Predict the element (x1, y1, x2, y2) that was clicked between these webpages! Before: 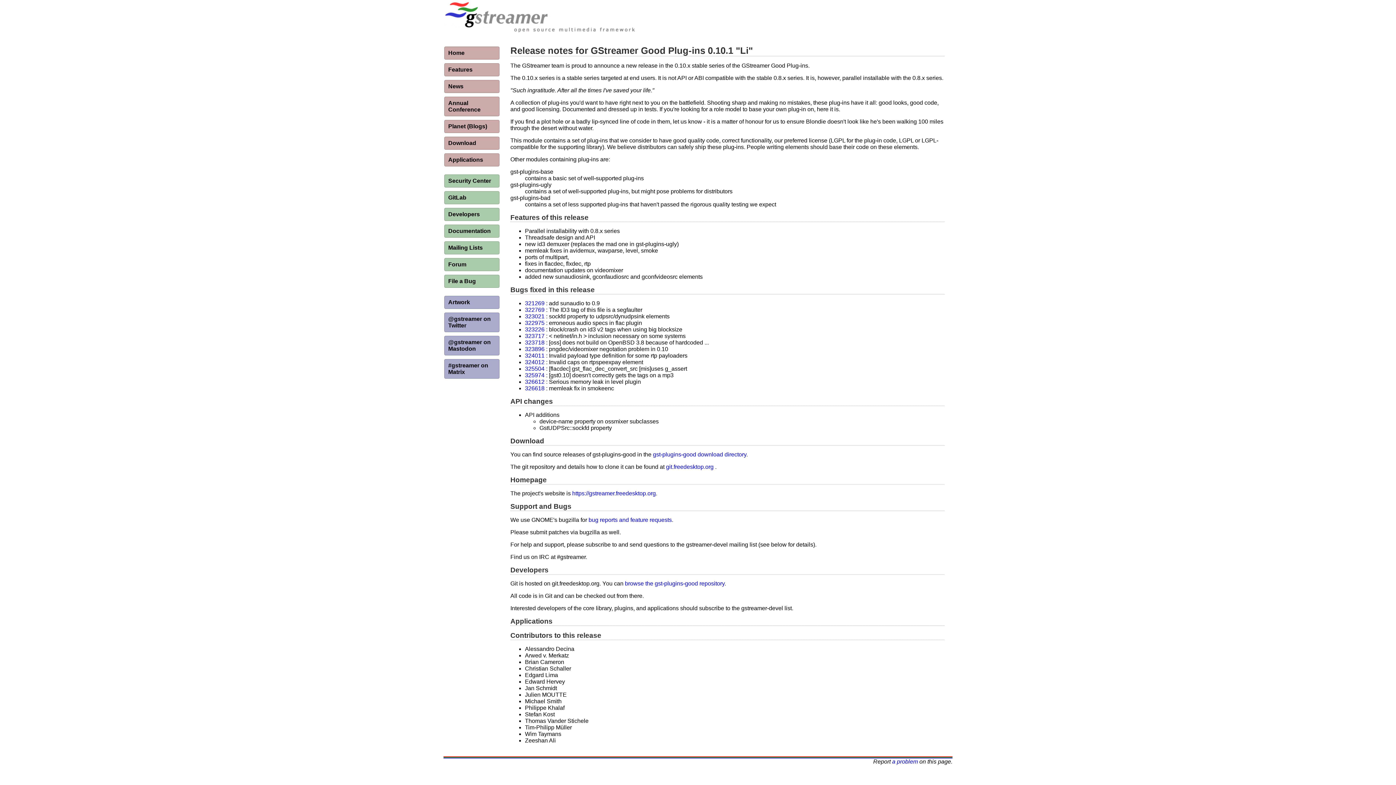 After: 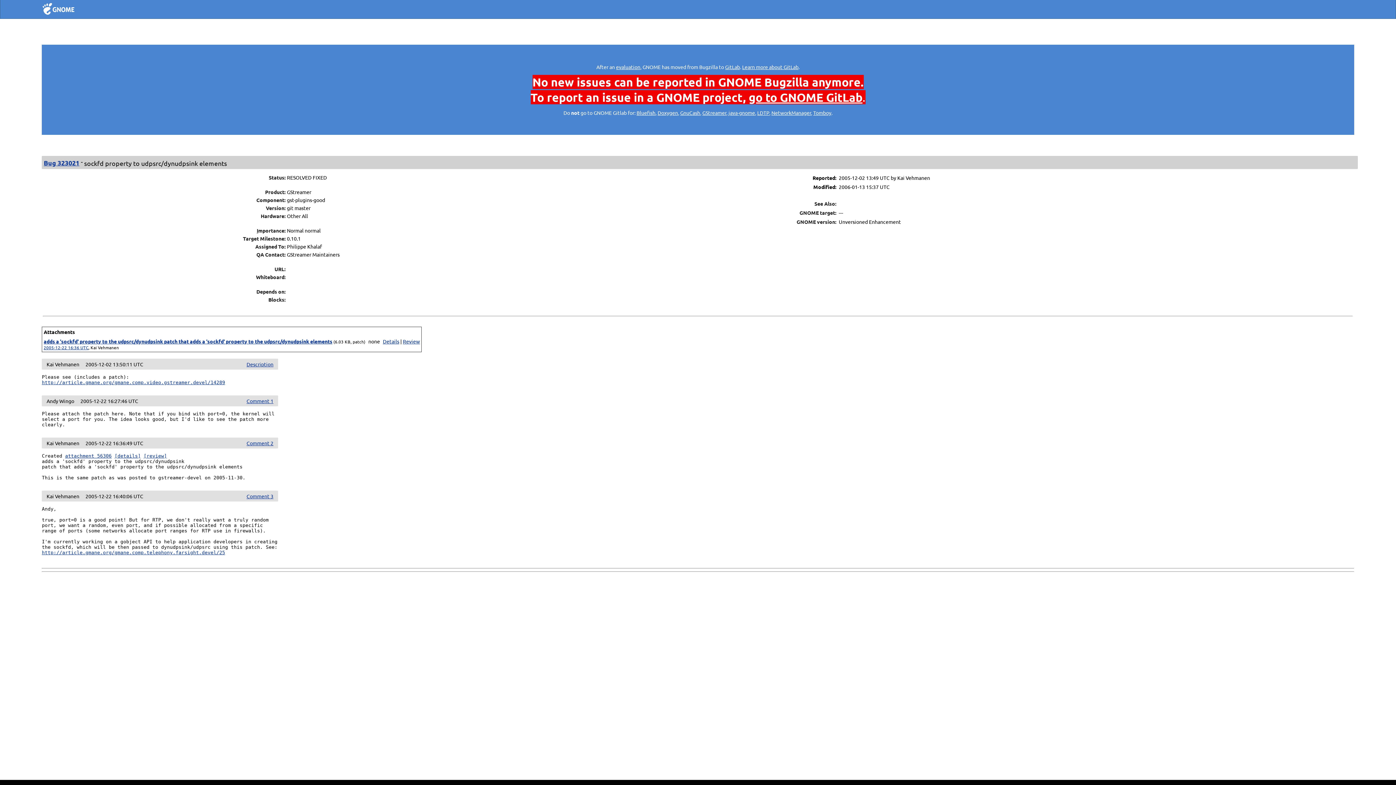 Action: bbox: (525, 313, 544, 319) label: 323021